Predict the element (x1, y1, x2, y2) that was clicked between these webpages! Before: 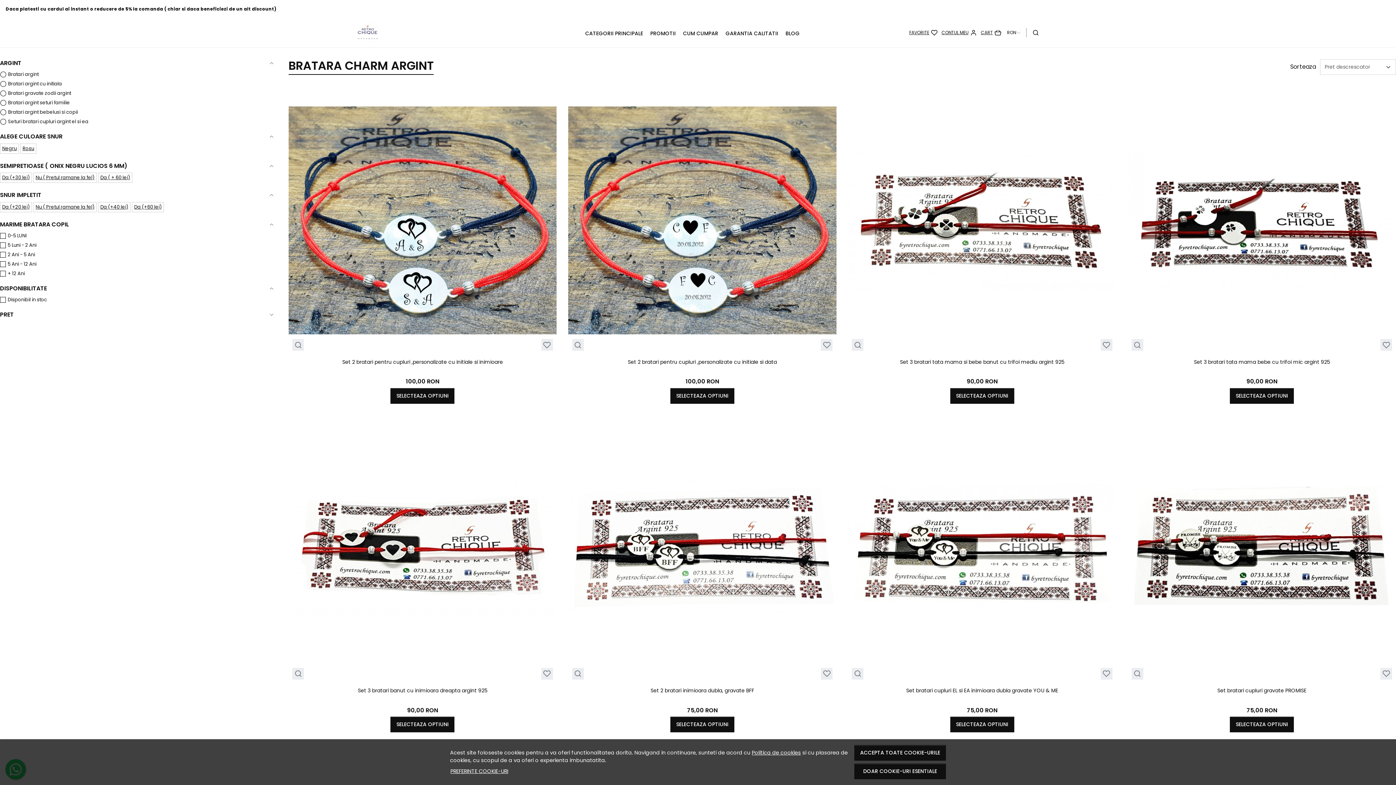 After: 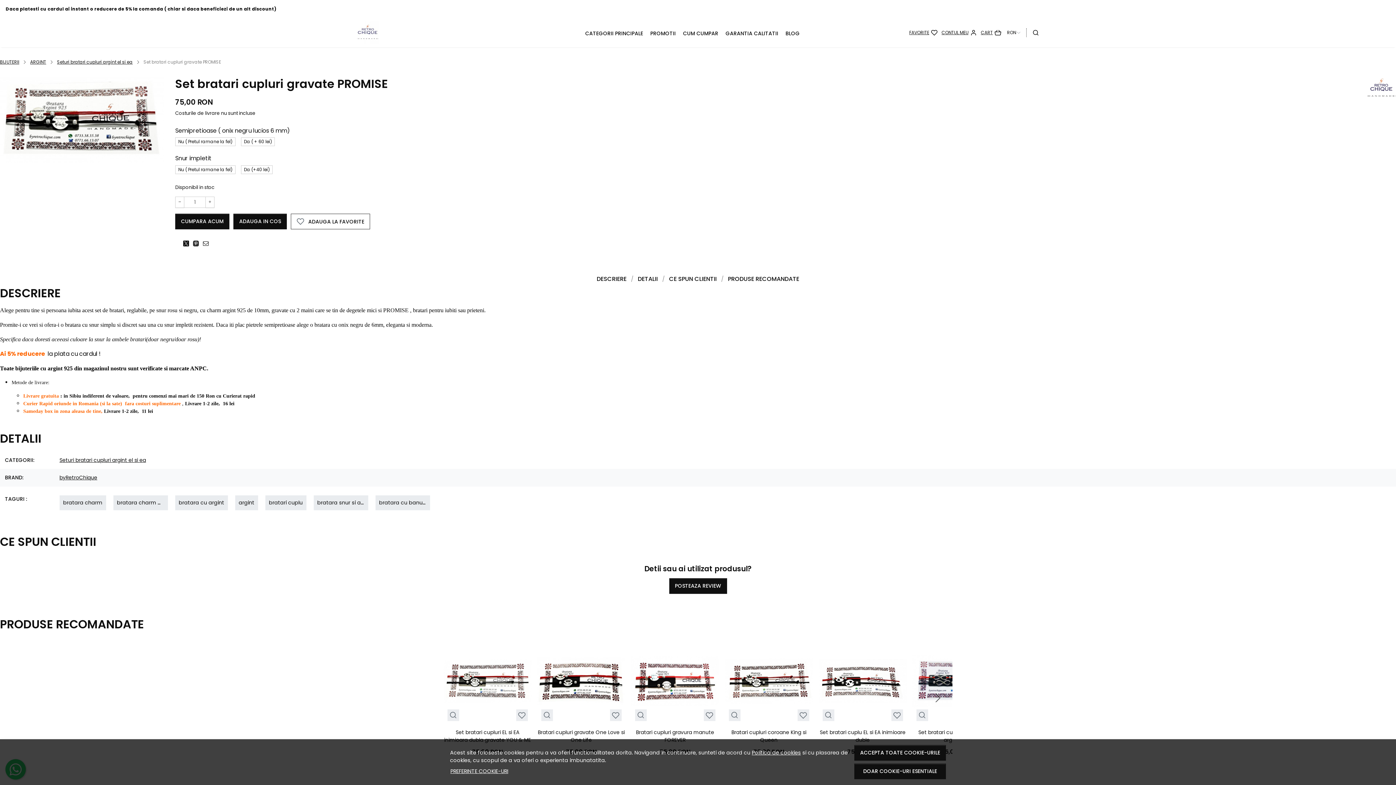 Action: bbox: (1230, 717, 1294, 732) label: SELECTEAZA OPTIUNI